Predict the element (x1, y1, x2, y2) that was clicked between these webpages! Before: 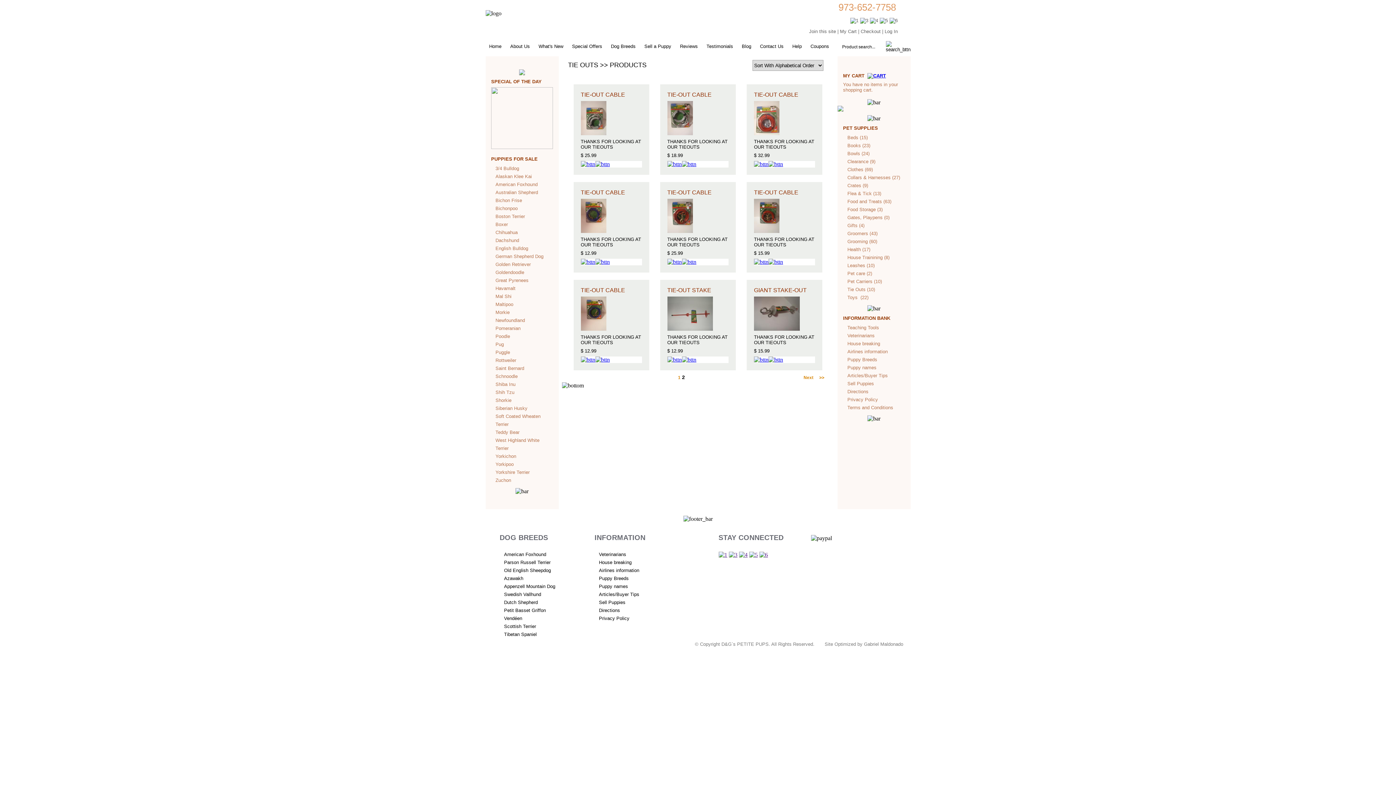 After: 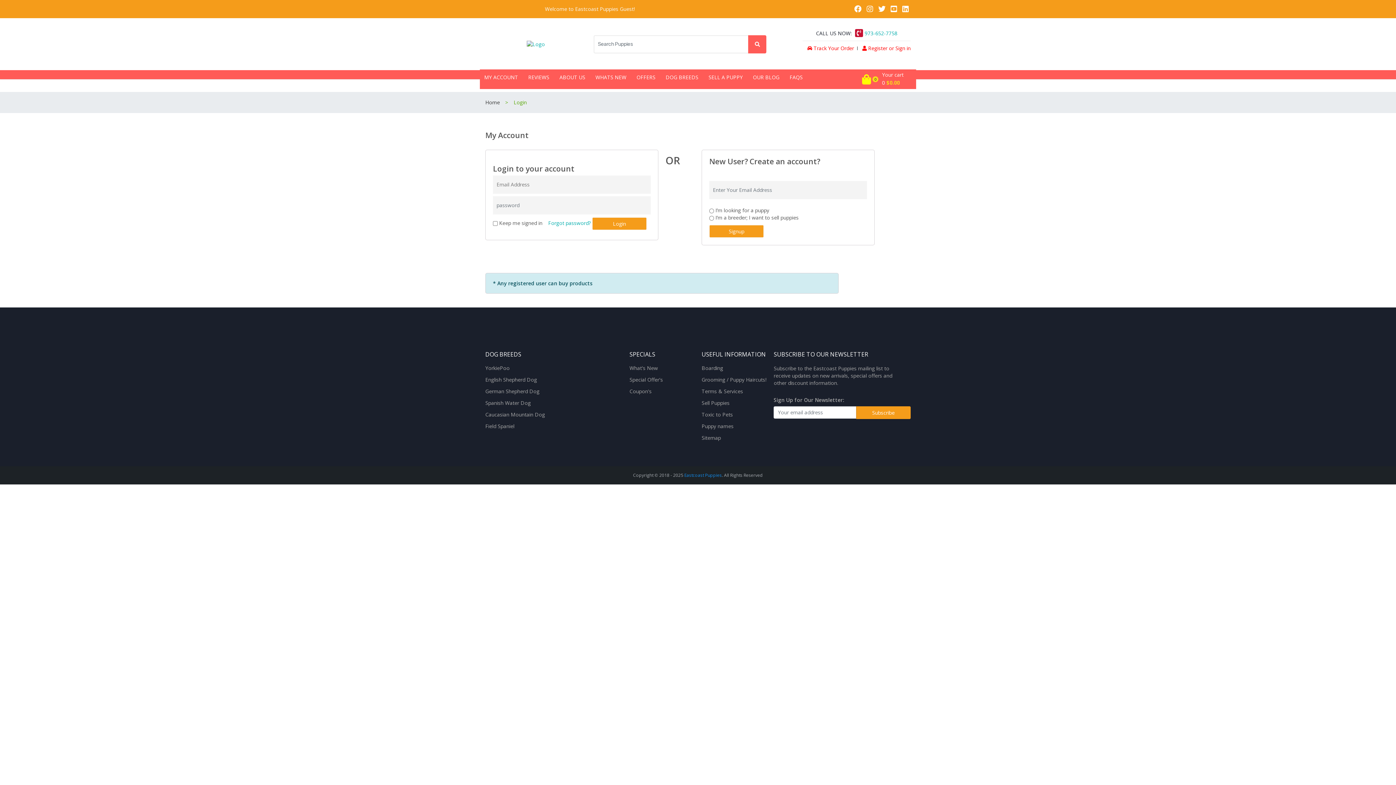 Action: label: Log In bbox: (884, 28, 898, 34)